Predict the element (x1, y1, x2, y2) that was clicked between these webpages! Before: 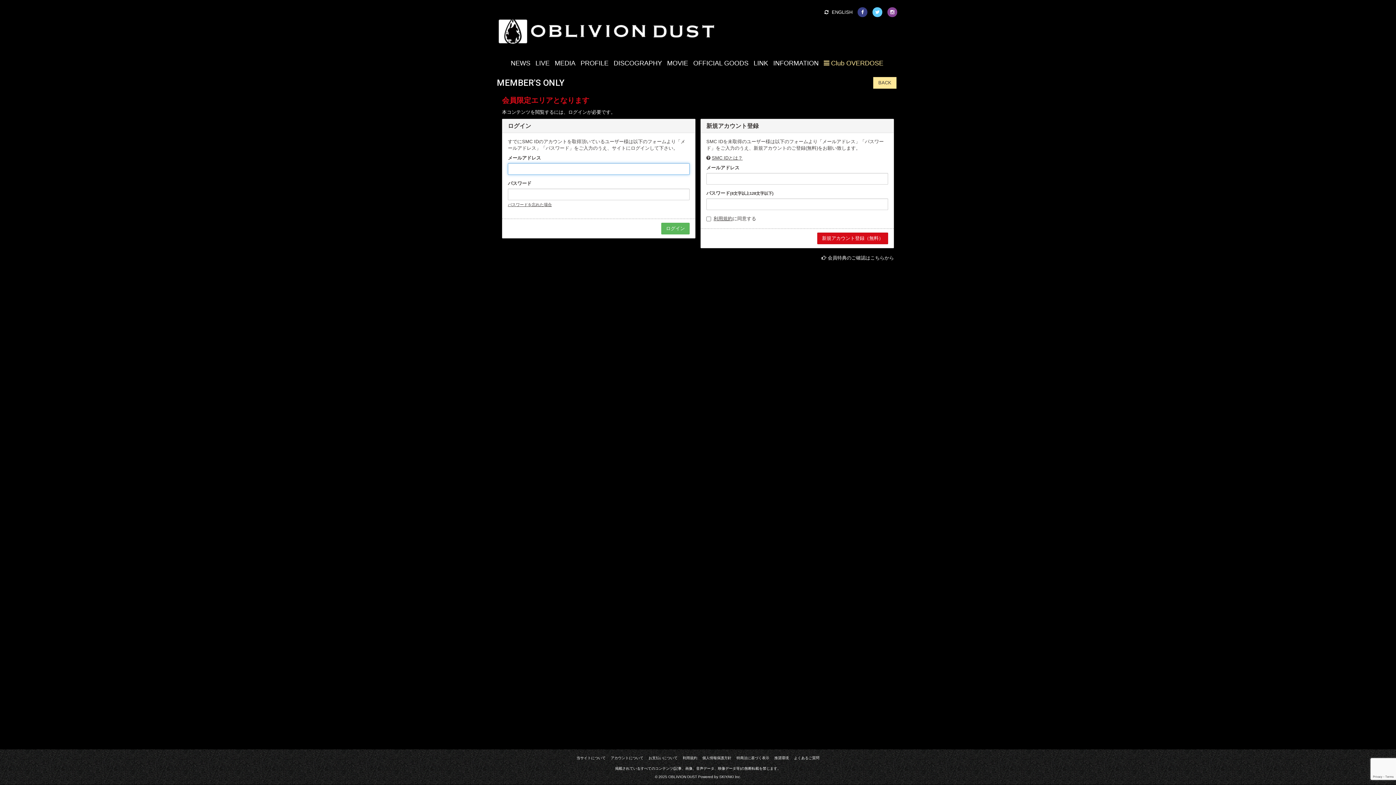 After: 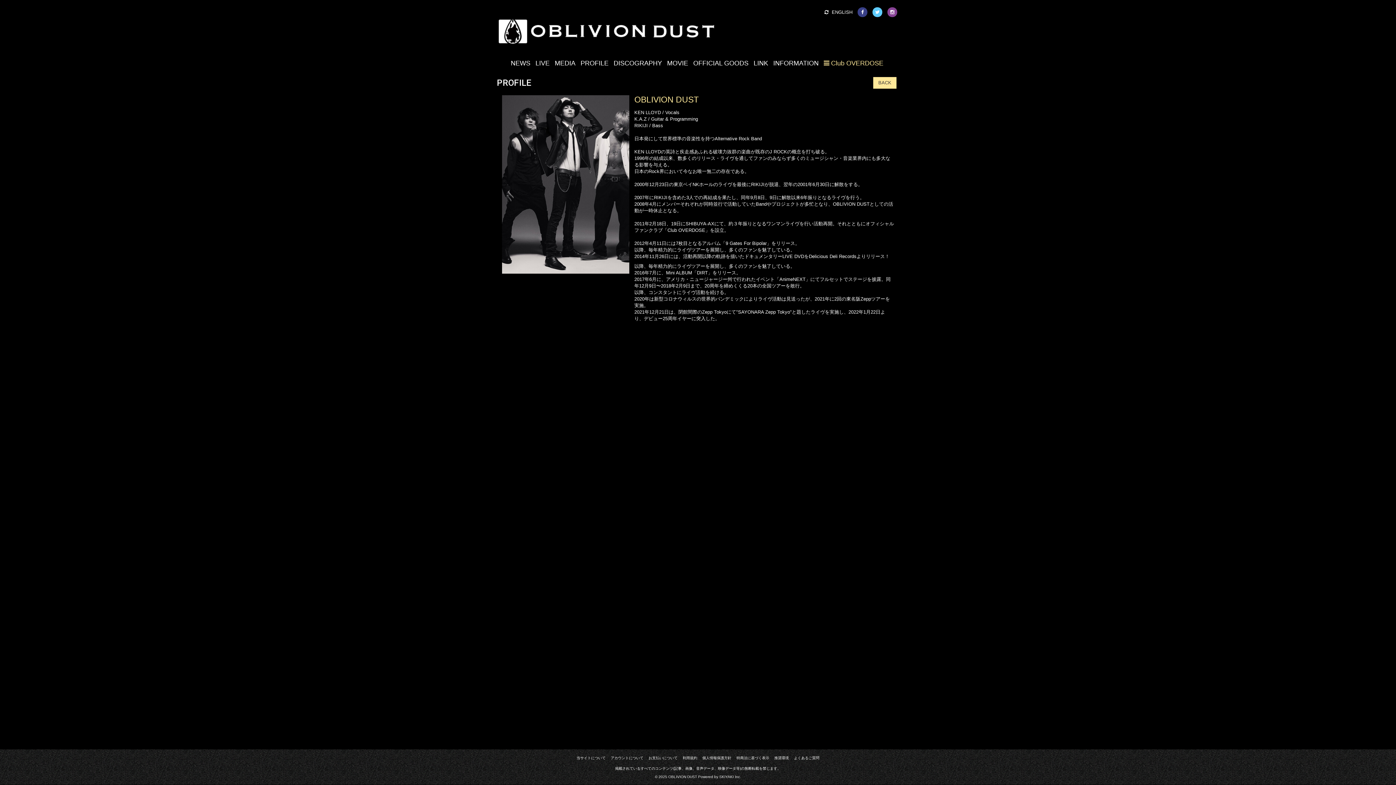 Action: label: PROFILE bbox: (580, 59, 608, 66)